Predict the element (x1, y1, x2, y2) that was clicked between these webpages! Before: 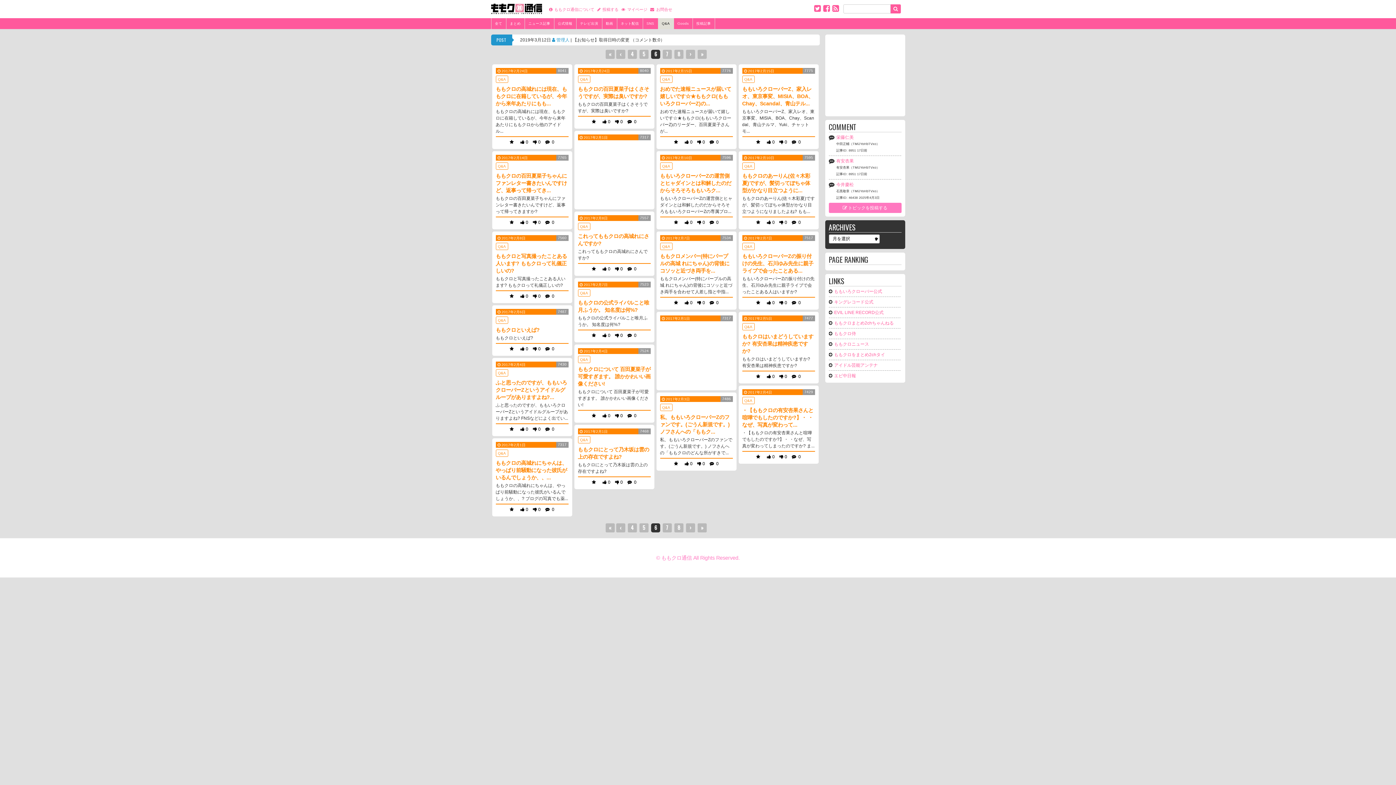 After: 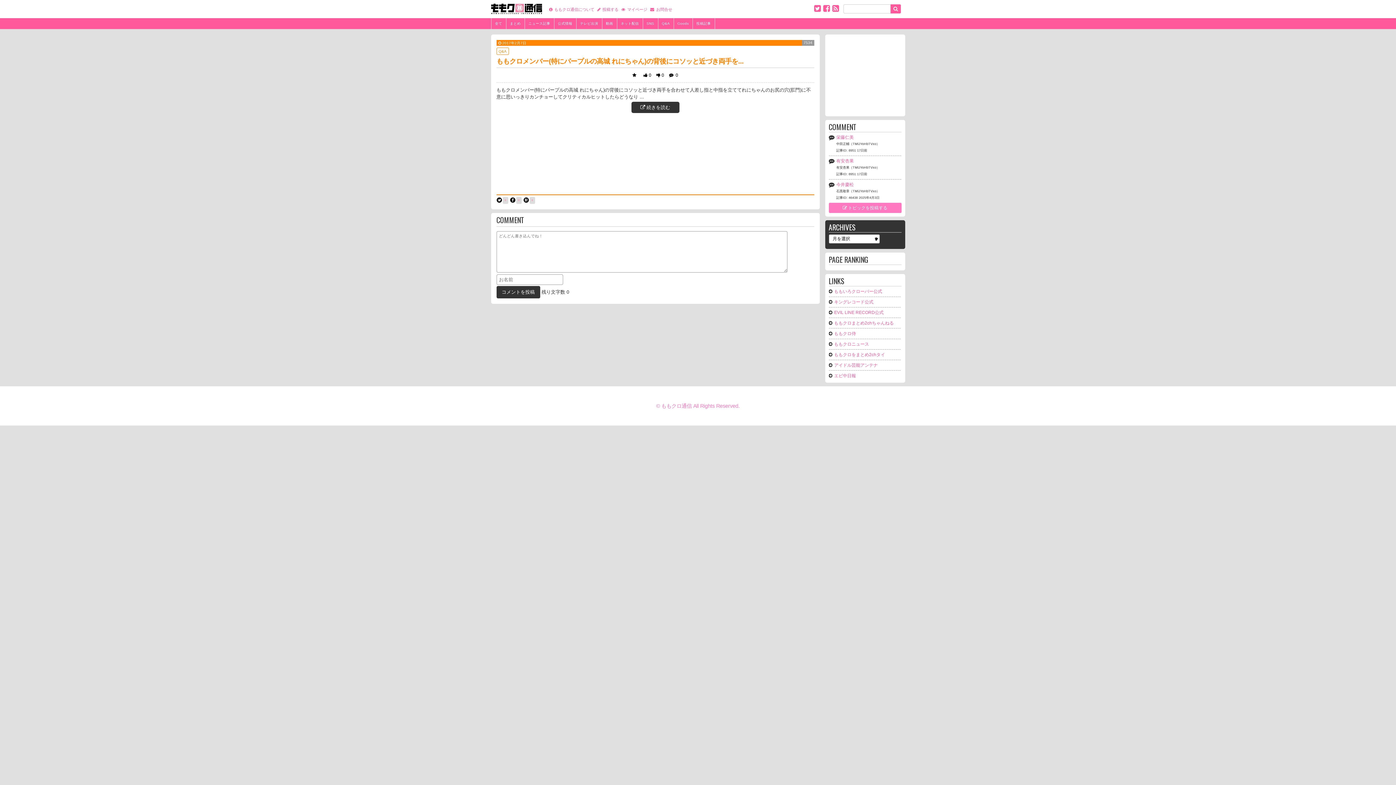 Action: label: ももクロメンバー(特にパープルの高城 れにちゃん)の背後にコソッと近づき両手を... bbox: (660, 252, 732, 274)